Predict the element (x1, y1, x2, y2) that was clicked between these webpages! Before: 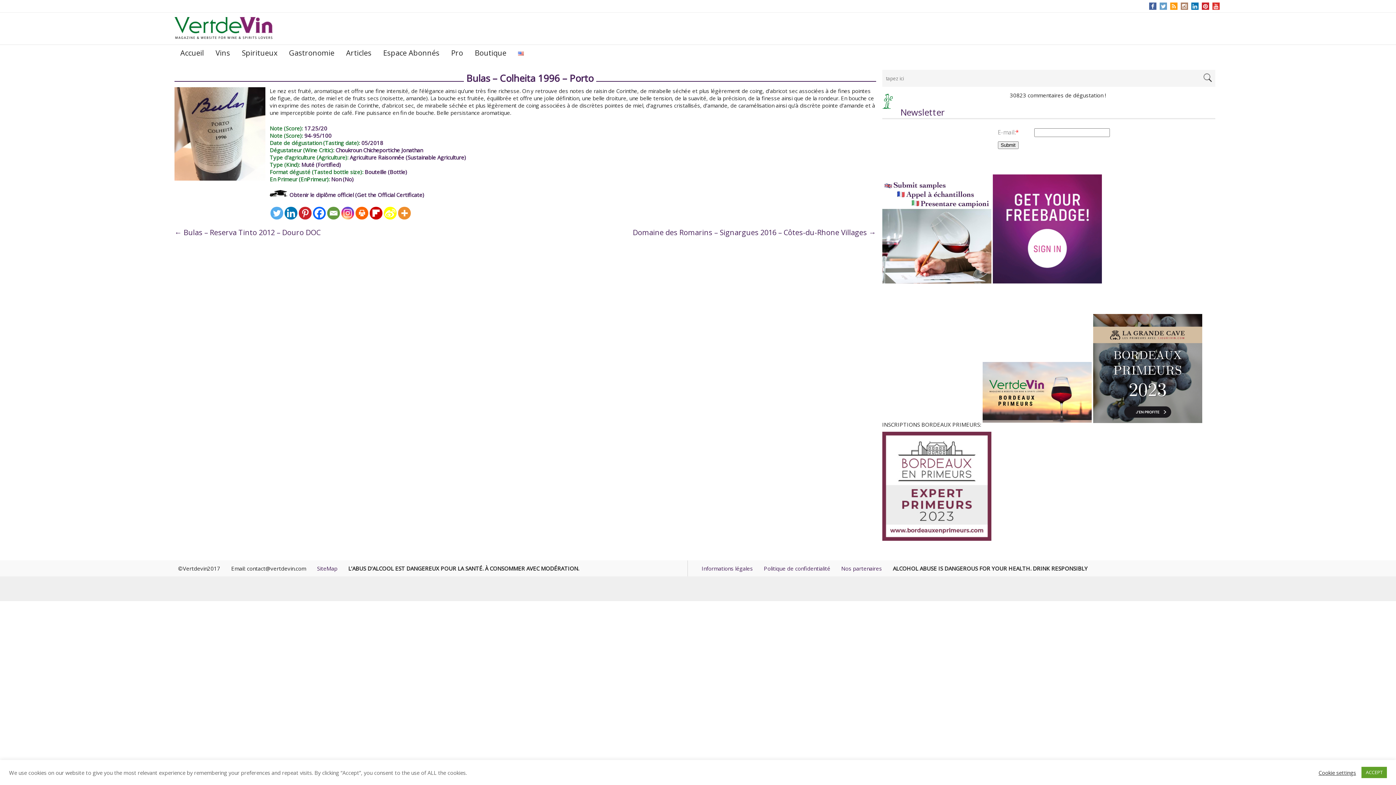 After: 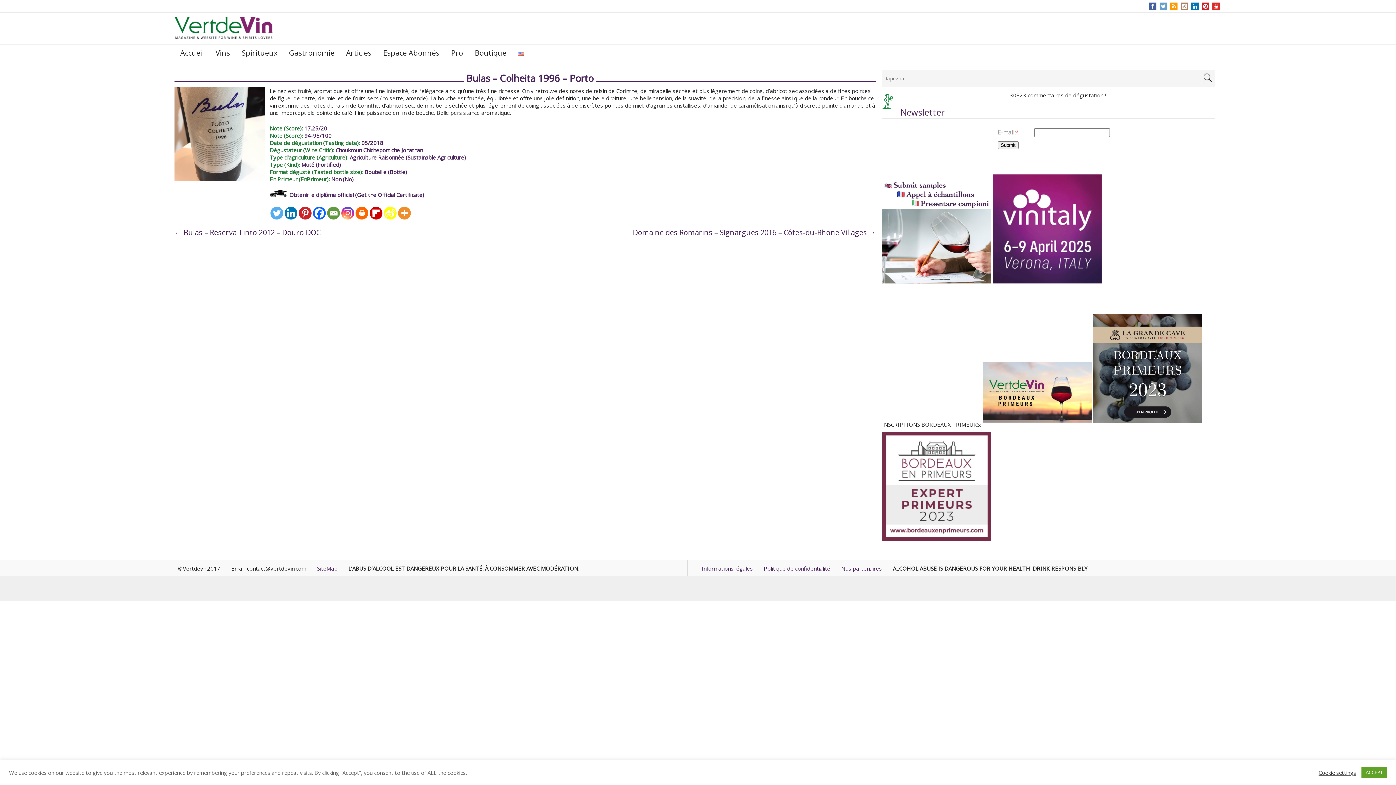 Action: bbox: (355, 207, 368, 219) label: Print